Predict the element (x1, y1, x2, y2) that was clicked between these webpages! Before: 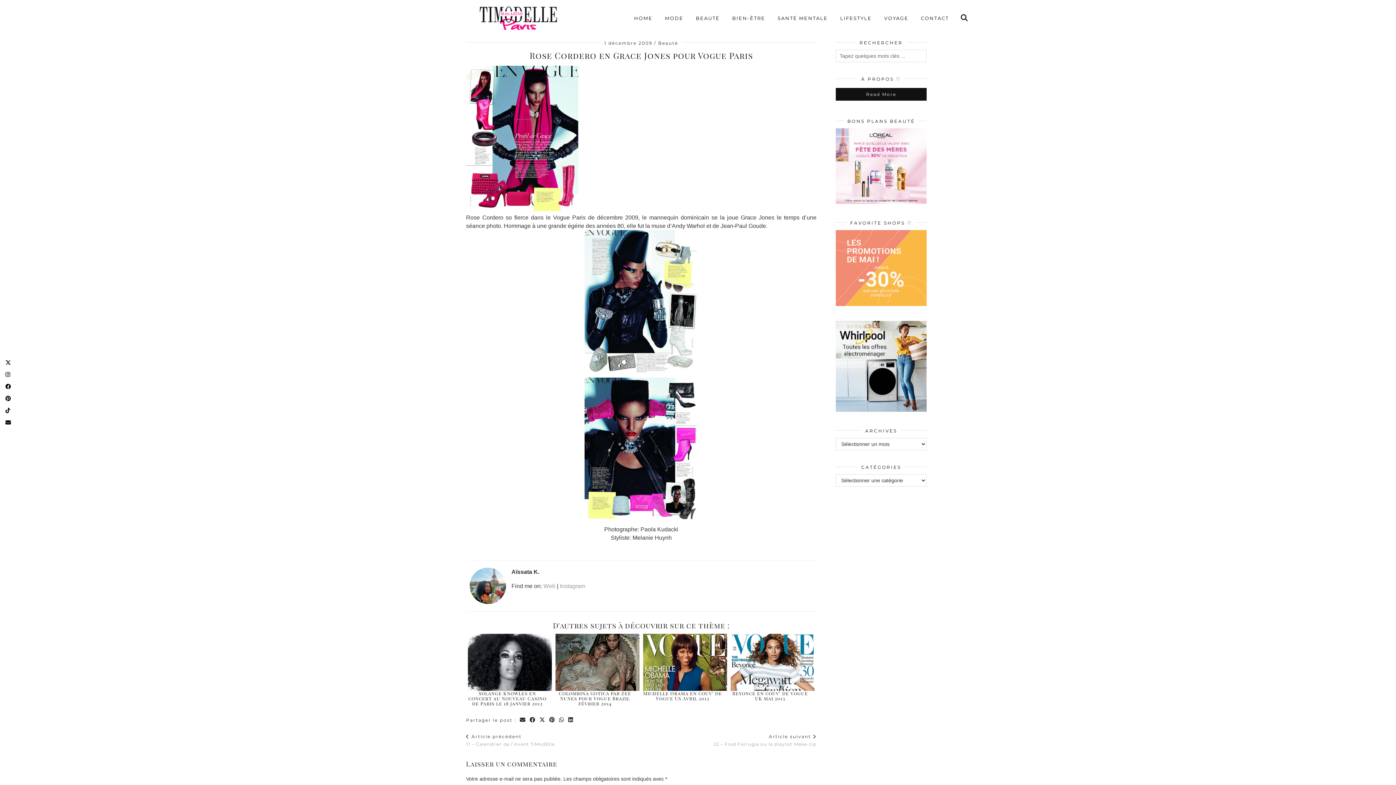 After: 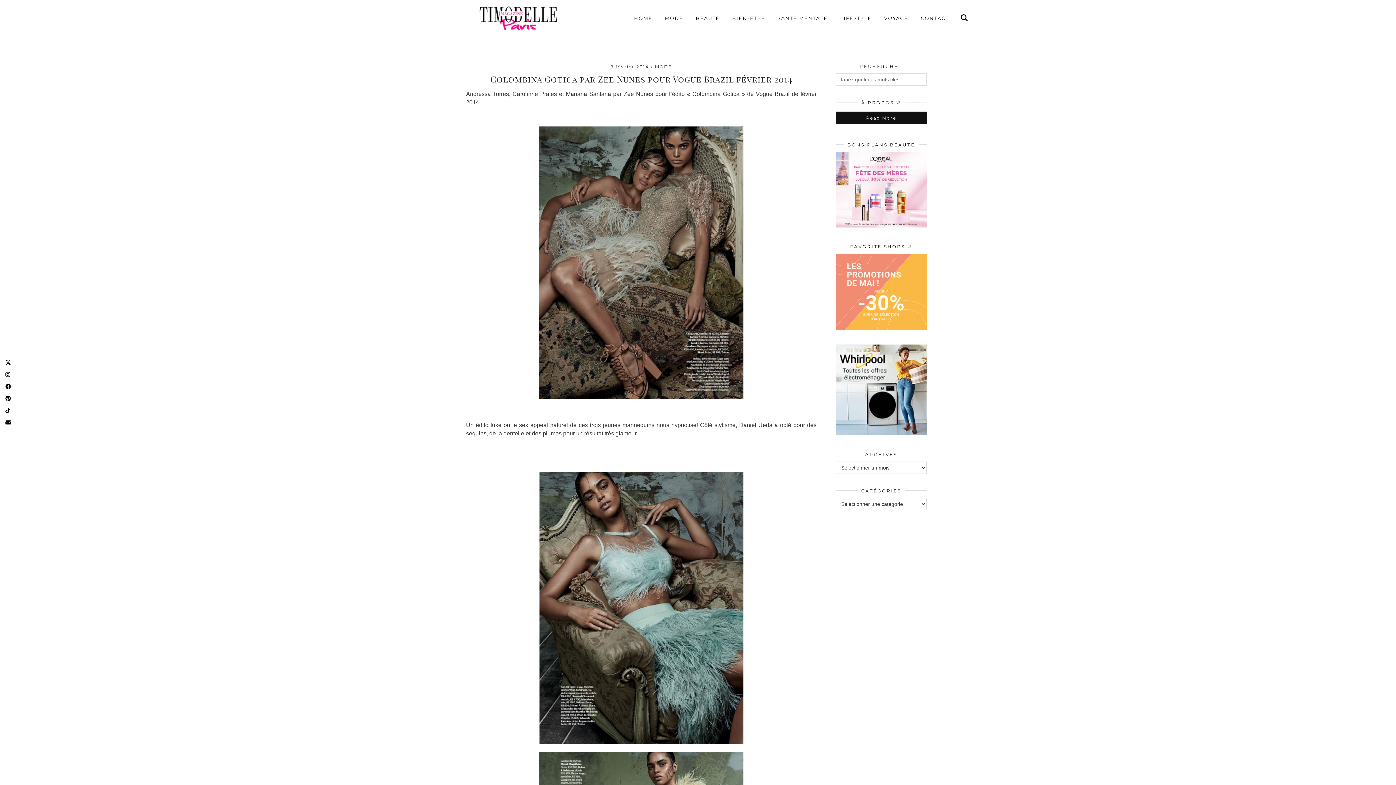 Action: label: Colombina Gotica par Zee Nunes pour Vogue Brazil février 2014 bbox: (558, 690, 631, 706)